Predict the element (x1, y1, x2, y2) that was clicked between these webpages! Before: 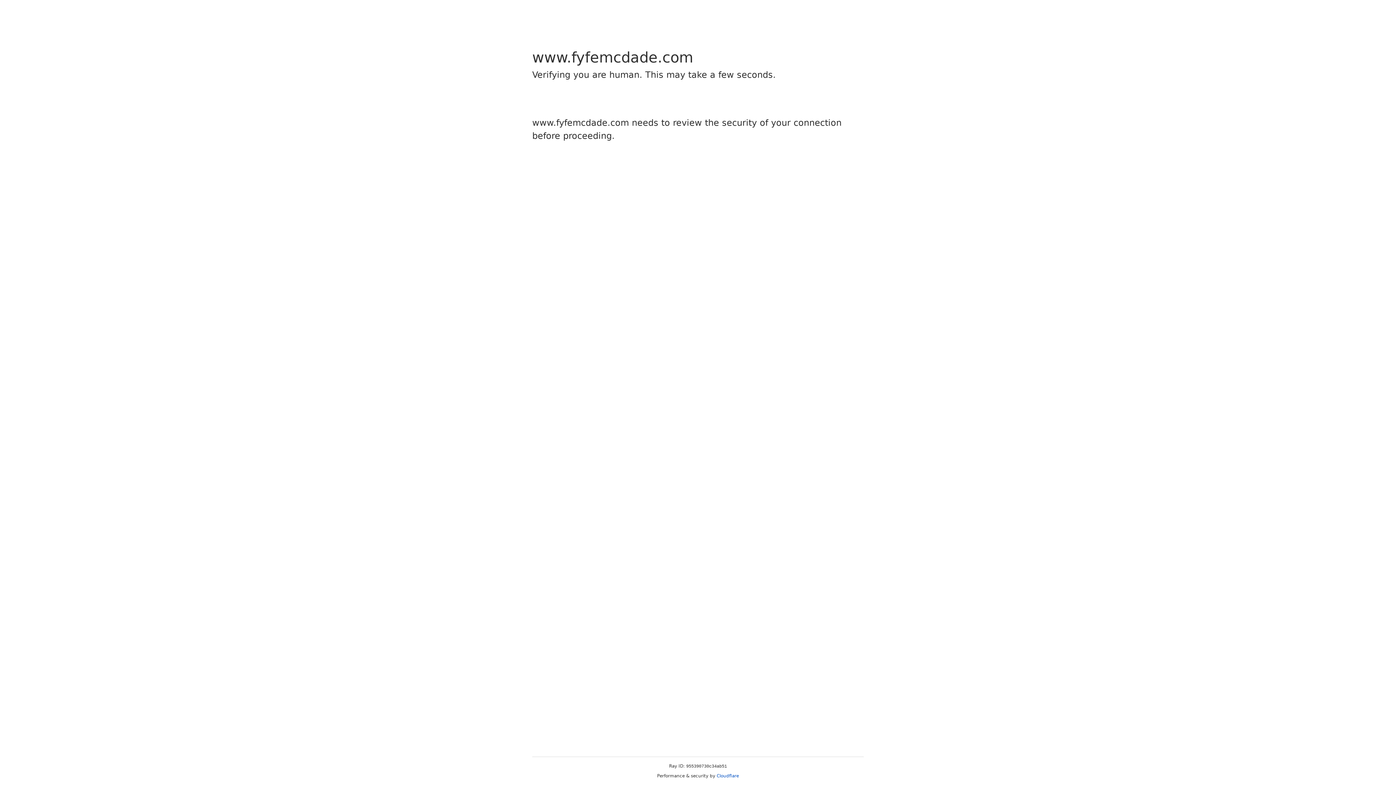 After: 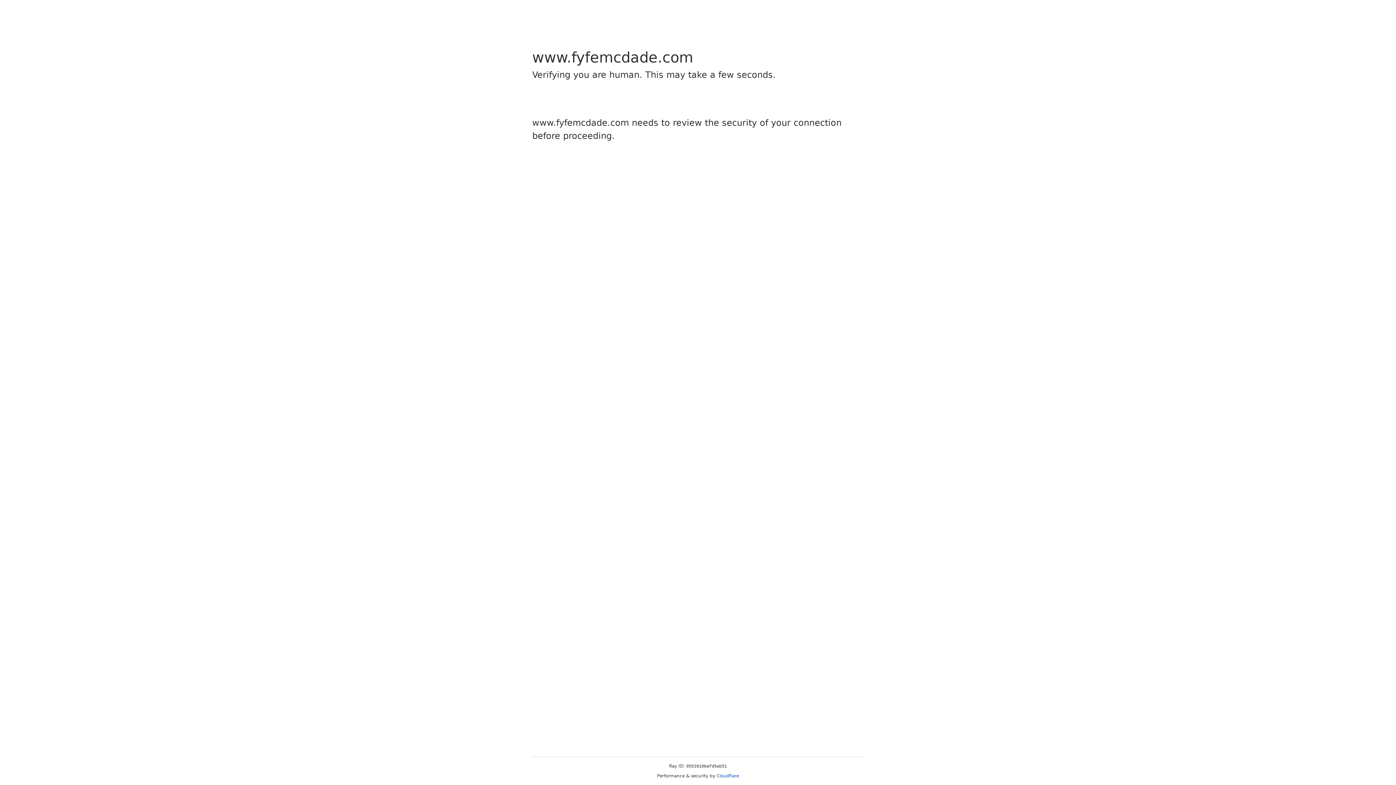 Action: bbox: (716, 773, 739, 778) label: Cloudflare